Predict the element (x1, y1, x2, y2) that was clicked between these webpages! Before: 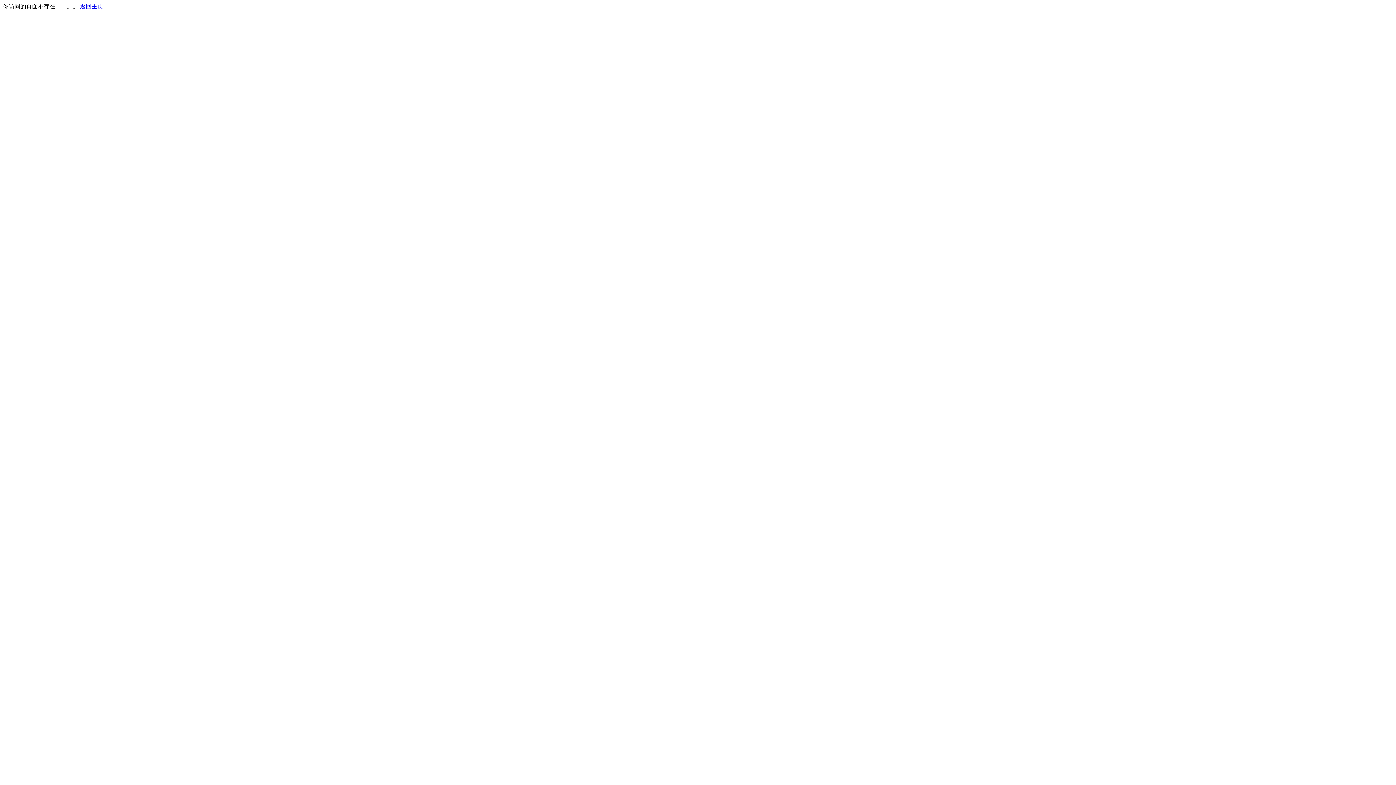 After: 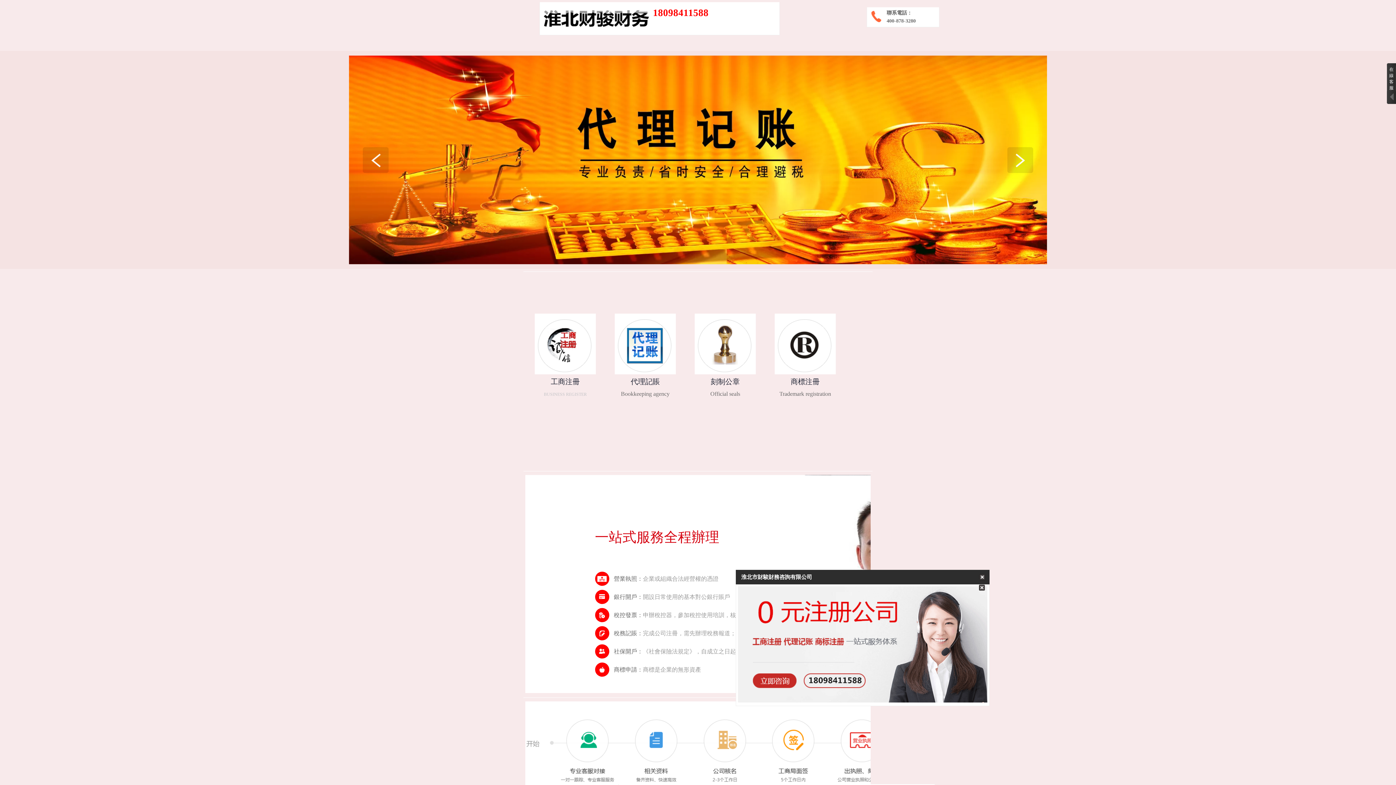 Action: bbox: (80, 3, 103, 9) label: 返回主页